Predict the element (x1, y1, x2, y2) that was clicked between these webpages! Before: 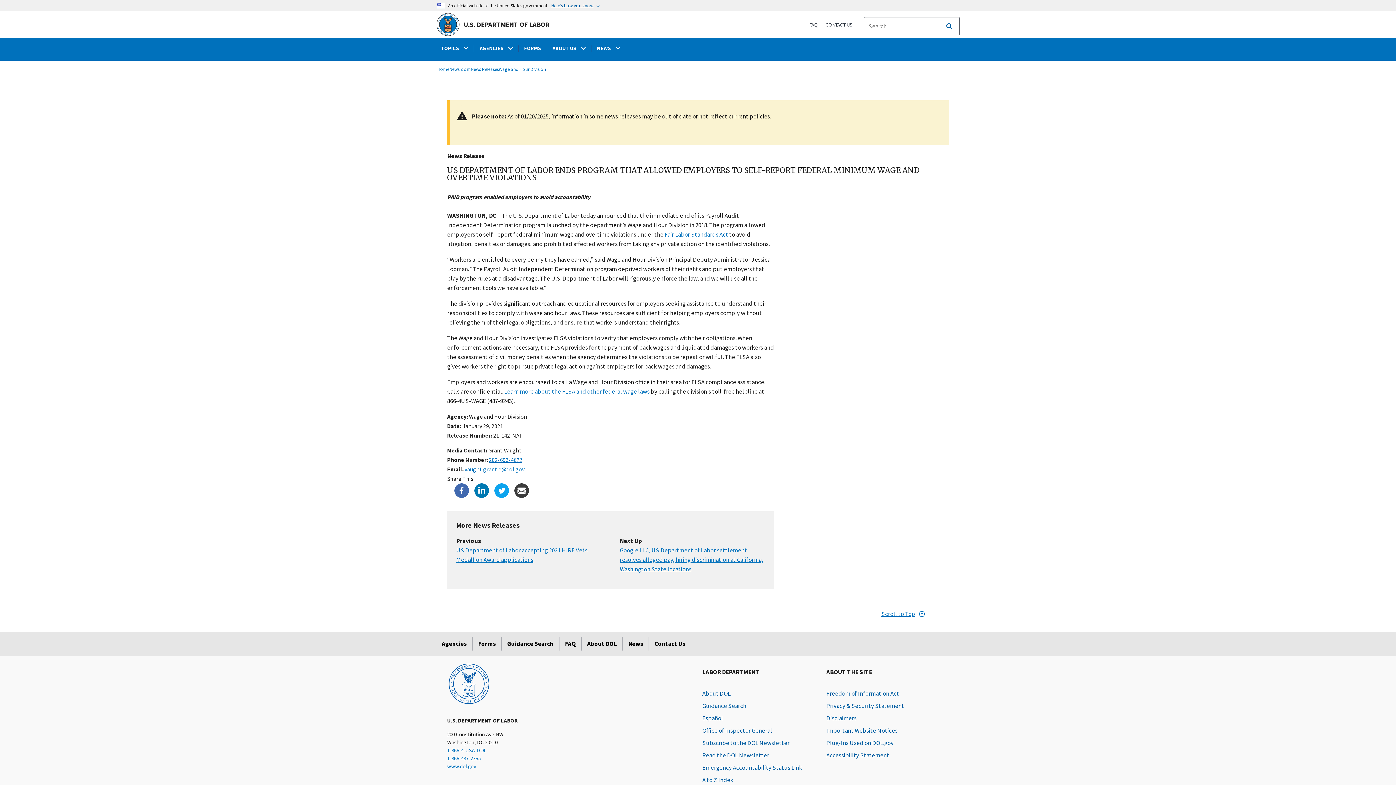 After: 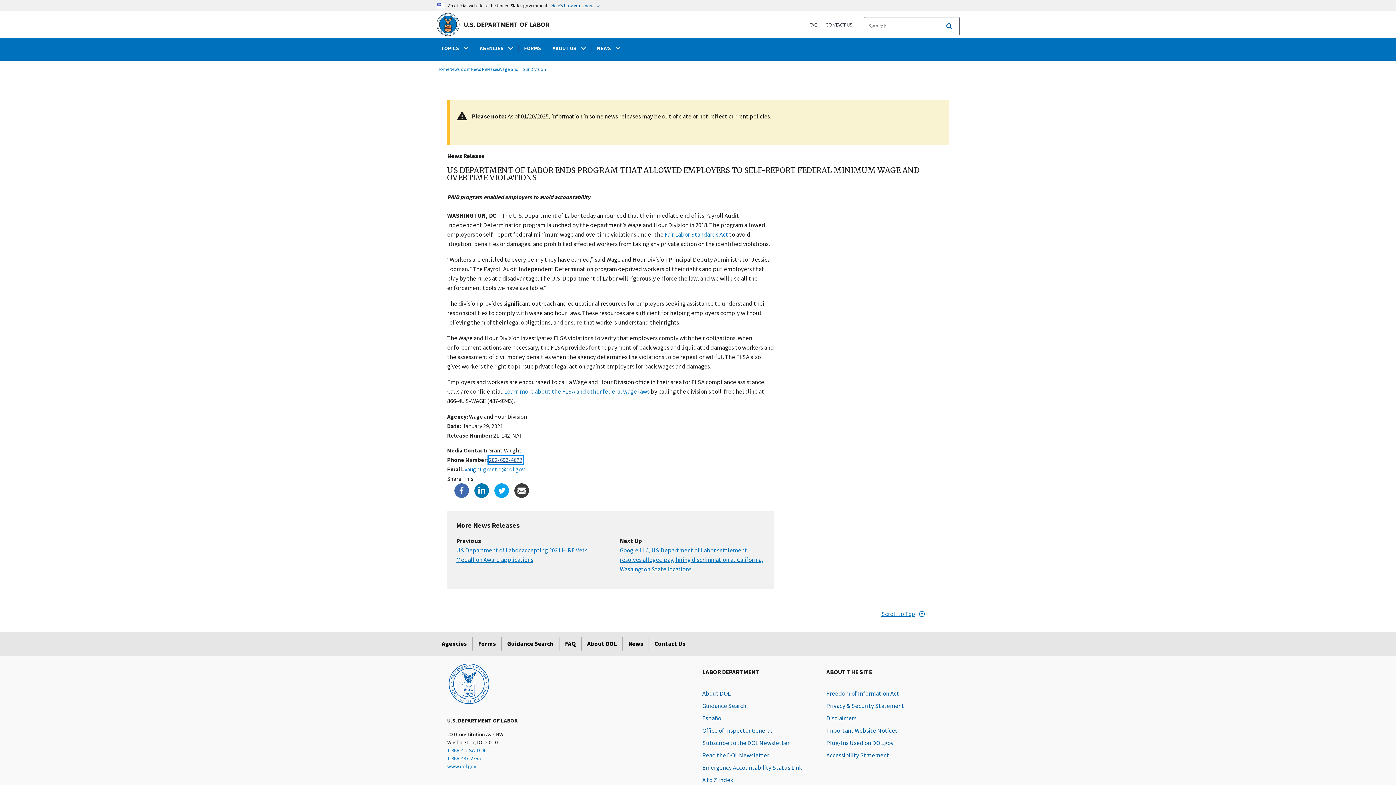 Action: bbox: (489, 456, 522, 463) label: 202-693-4672